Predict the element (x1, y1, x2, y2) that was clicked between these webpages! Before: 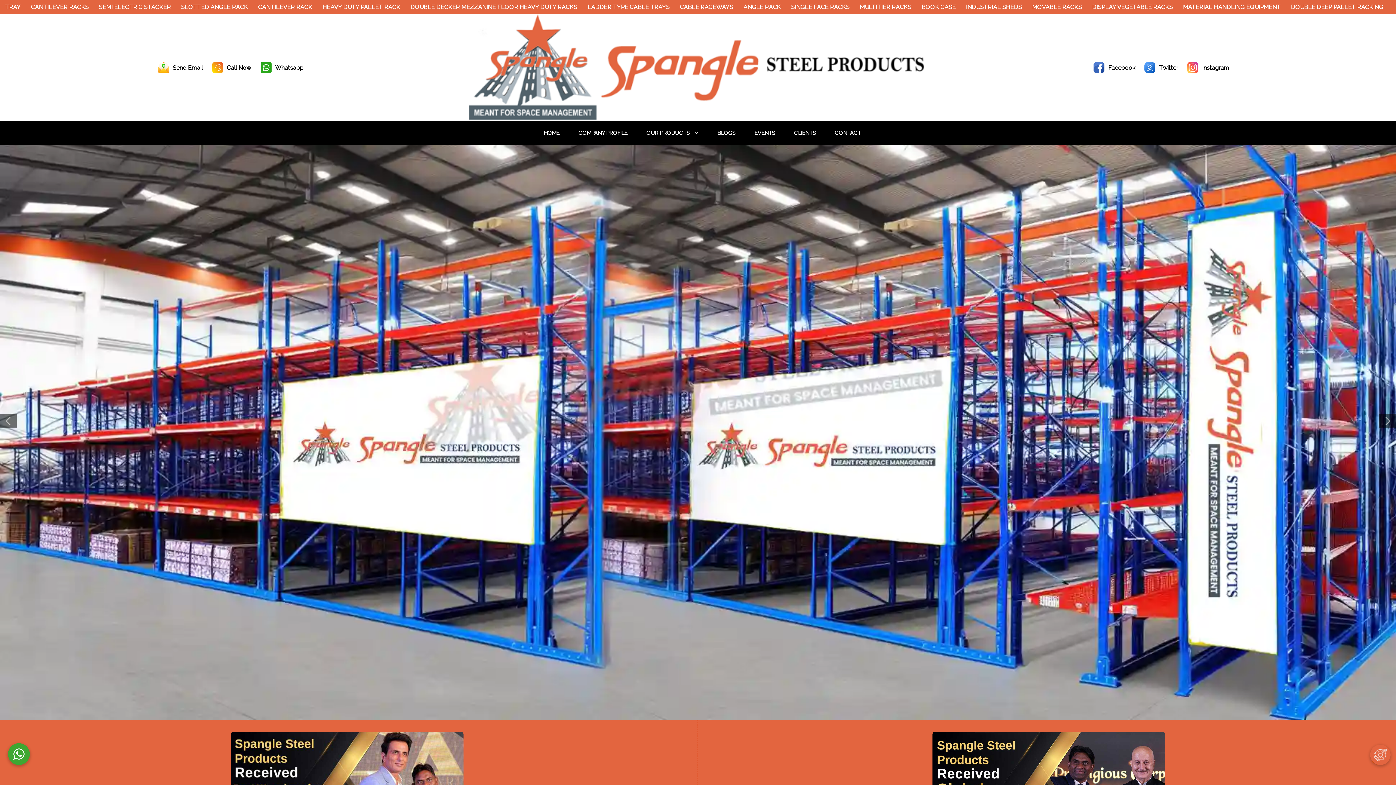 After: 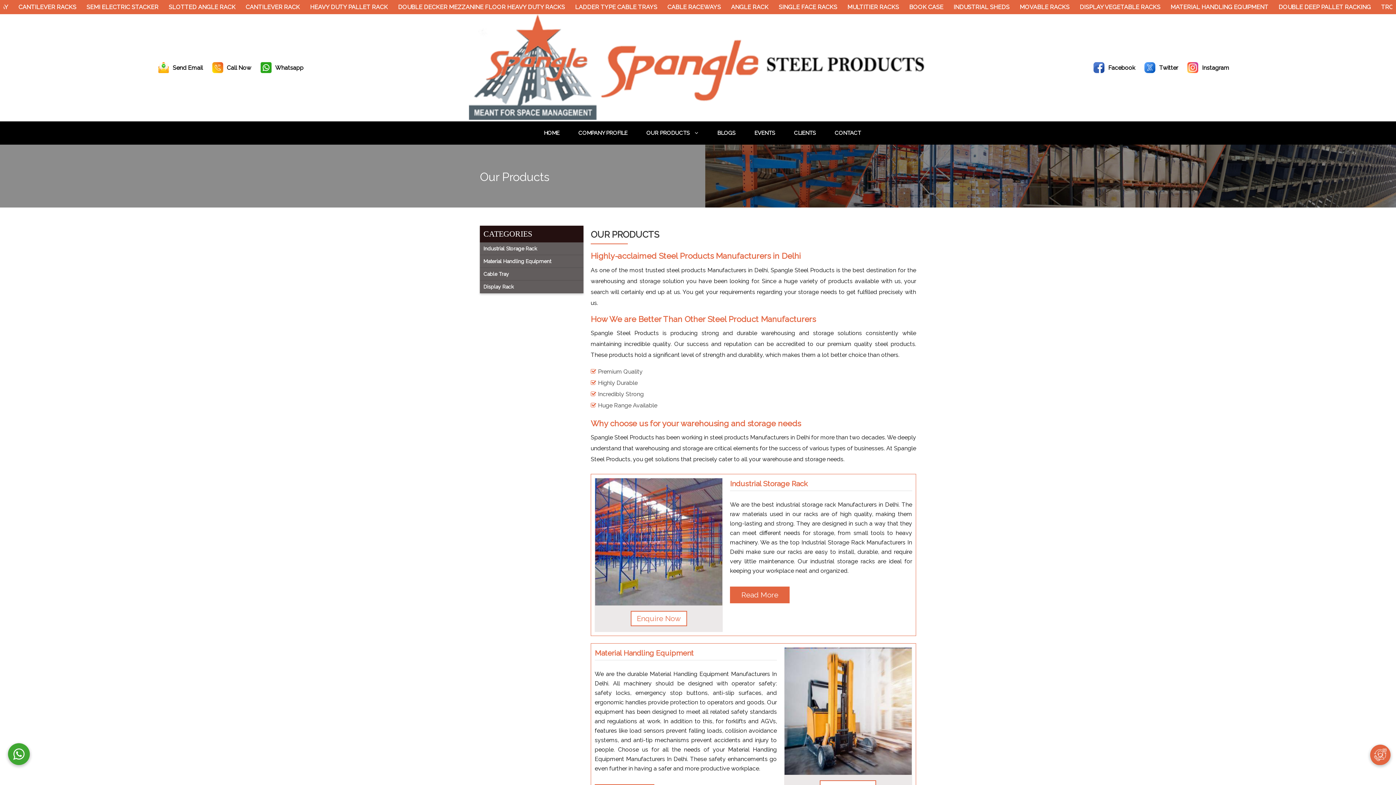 Action: label: OUR PRODUCTS  bbox: (637, 121, 707, 144)